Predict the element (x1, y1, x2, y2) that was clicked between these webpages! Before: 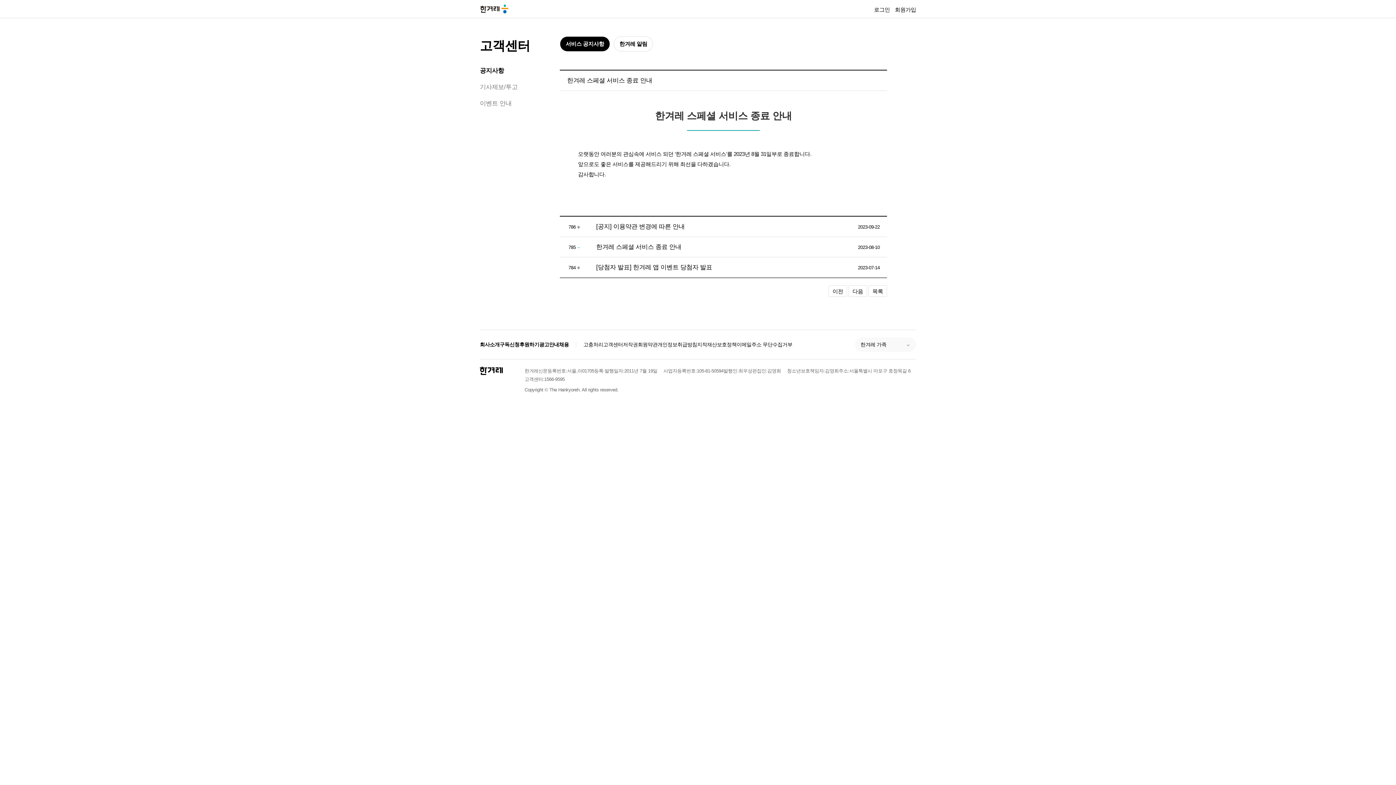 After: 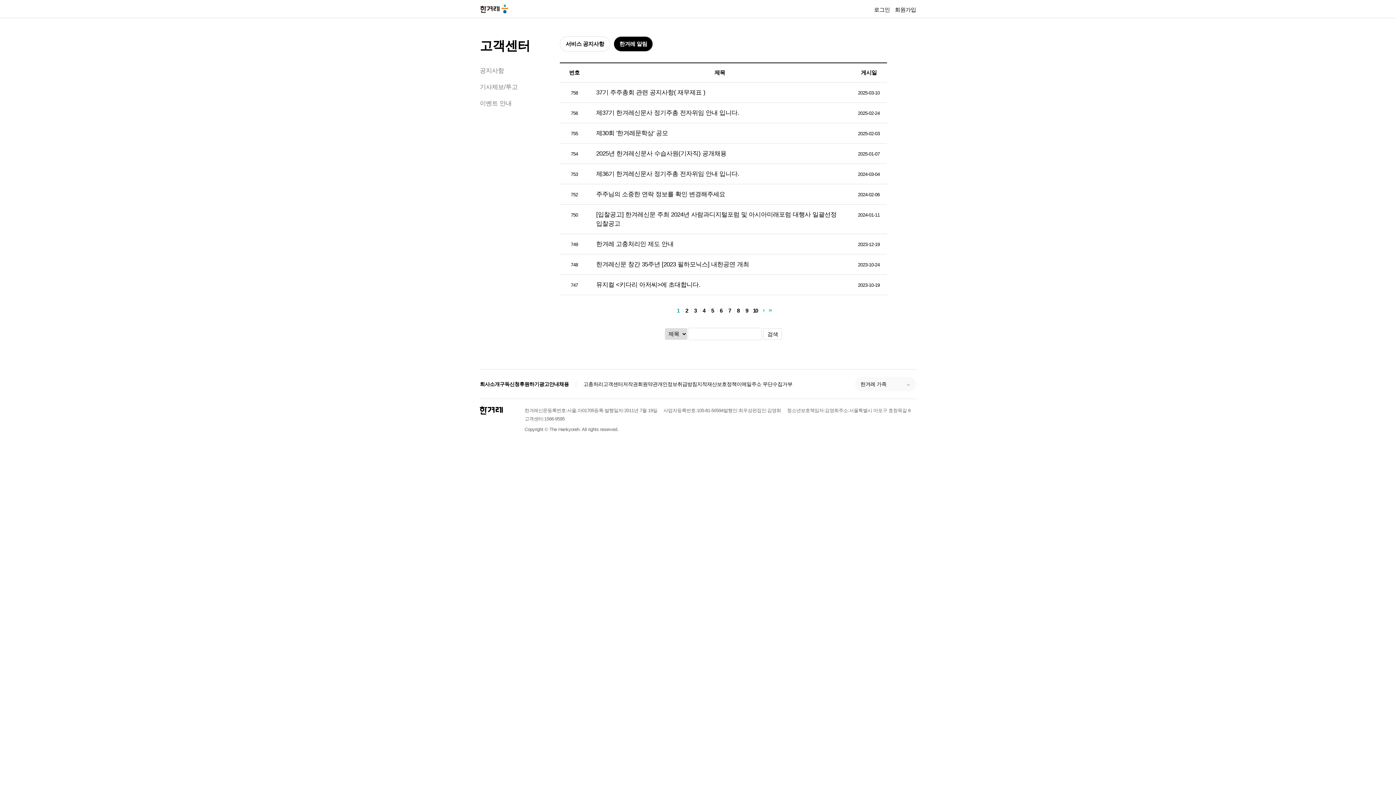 Action: bbox: (613, 36, 653, 51) label: 한겨레 알림